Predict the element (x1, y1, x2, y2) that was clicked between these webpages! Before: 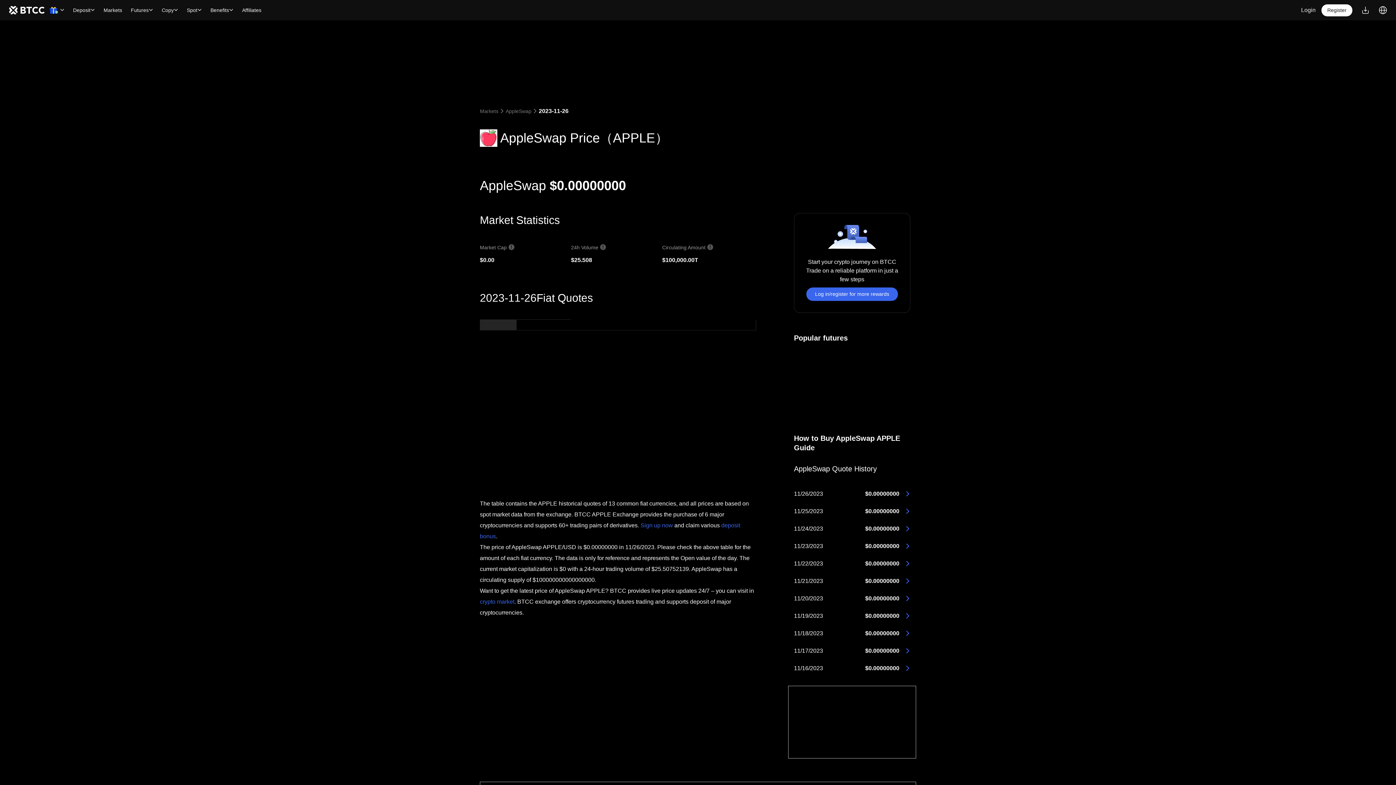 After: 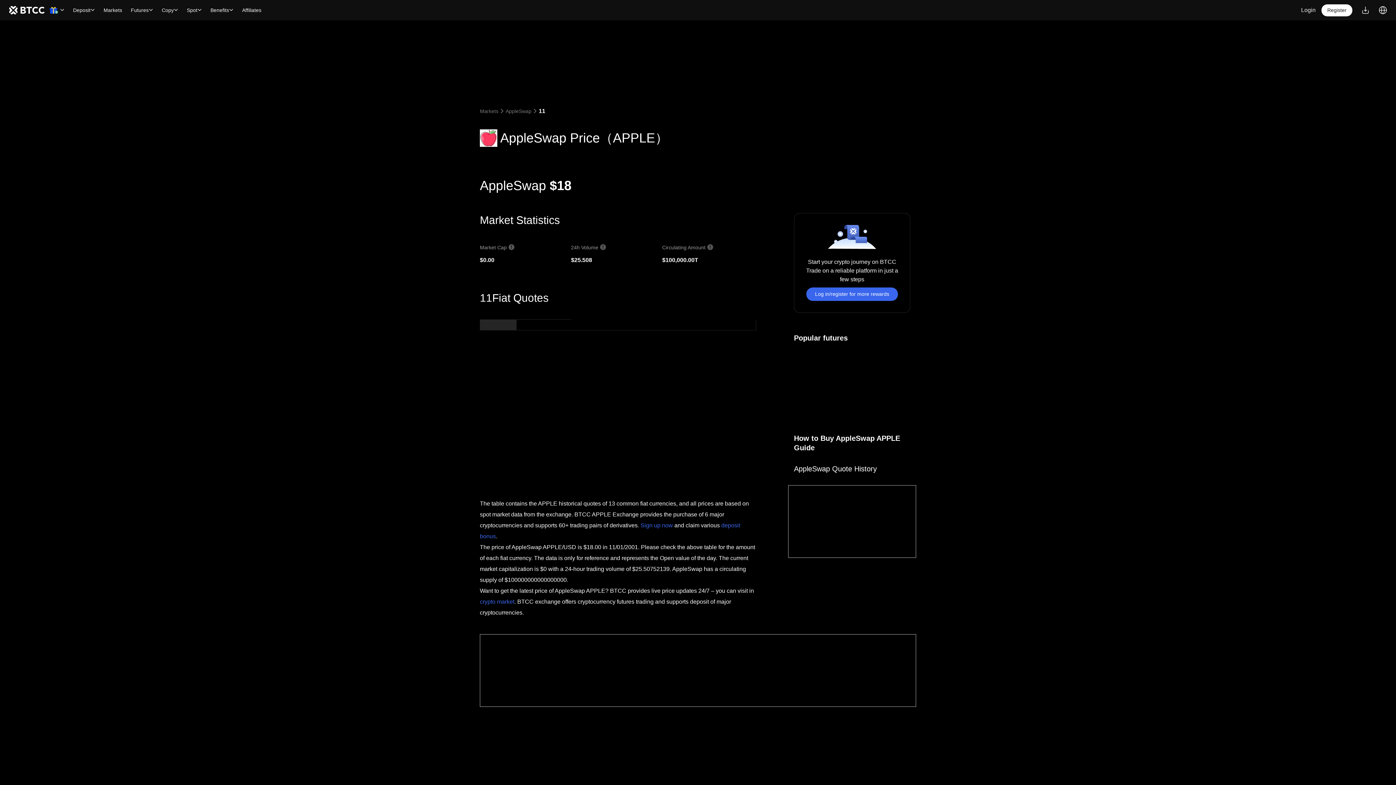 Action: label: 11/18/2023
$0.00000000 bbox: (788, 625, 916, 642)